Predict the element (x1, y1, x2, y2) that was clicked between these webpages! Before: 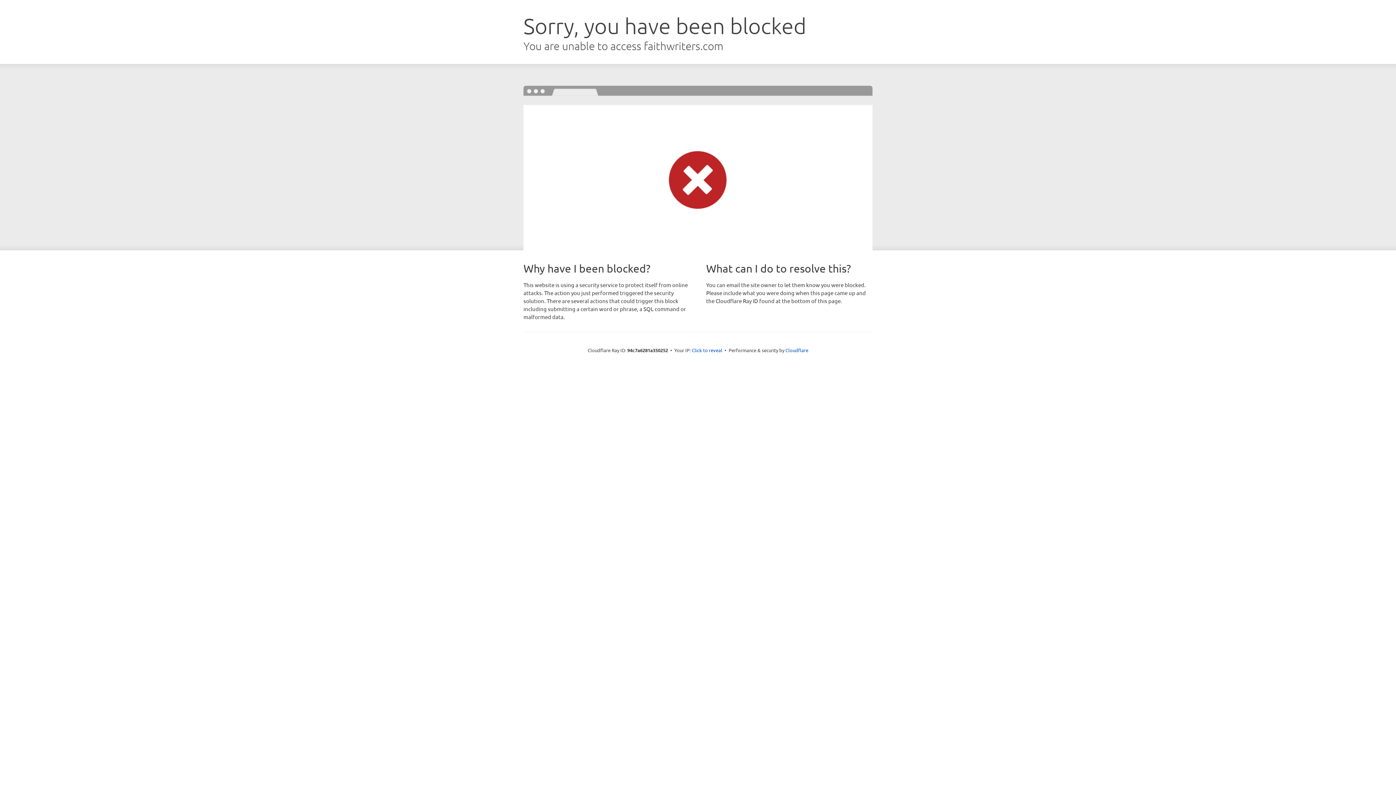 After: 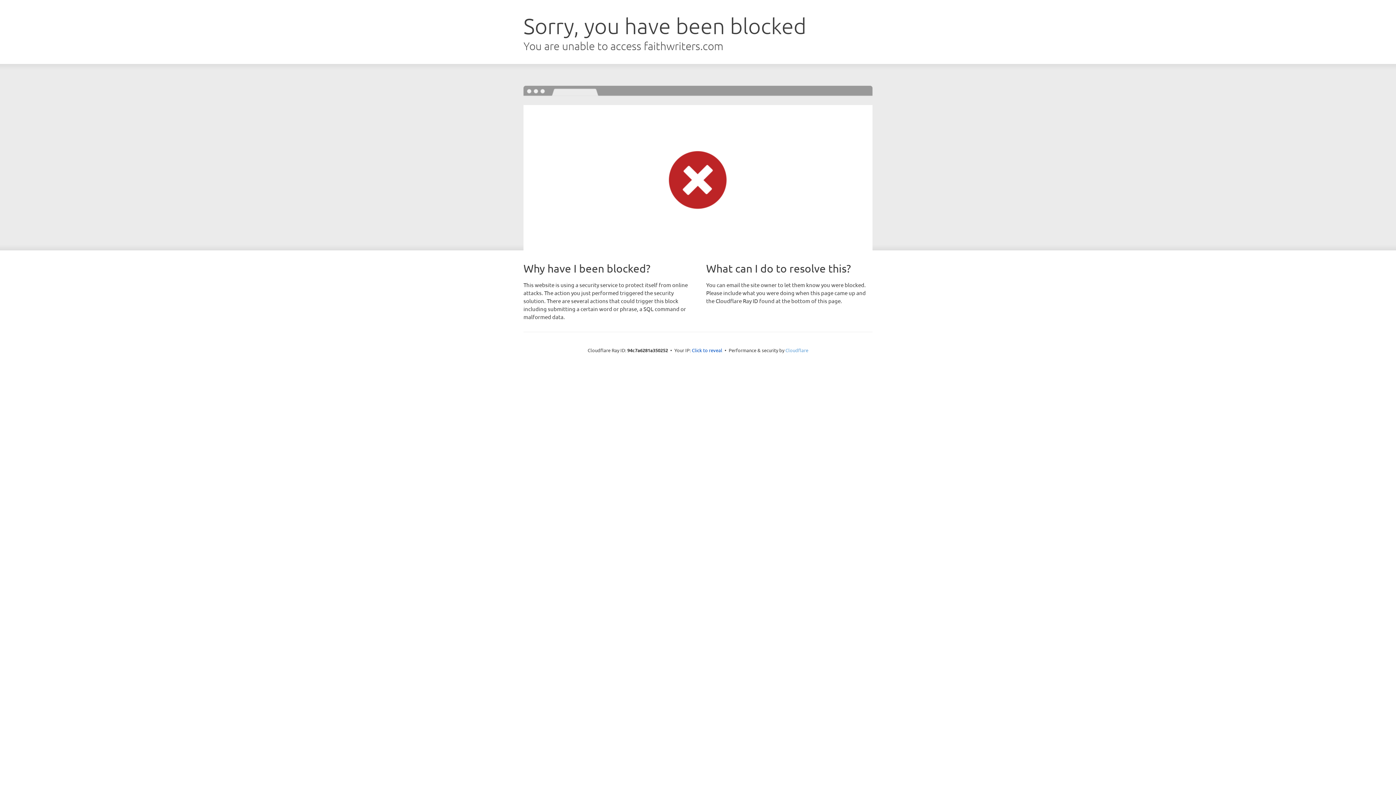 Action: bbox: (785, 347, 808, 353) label: Cloudflare